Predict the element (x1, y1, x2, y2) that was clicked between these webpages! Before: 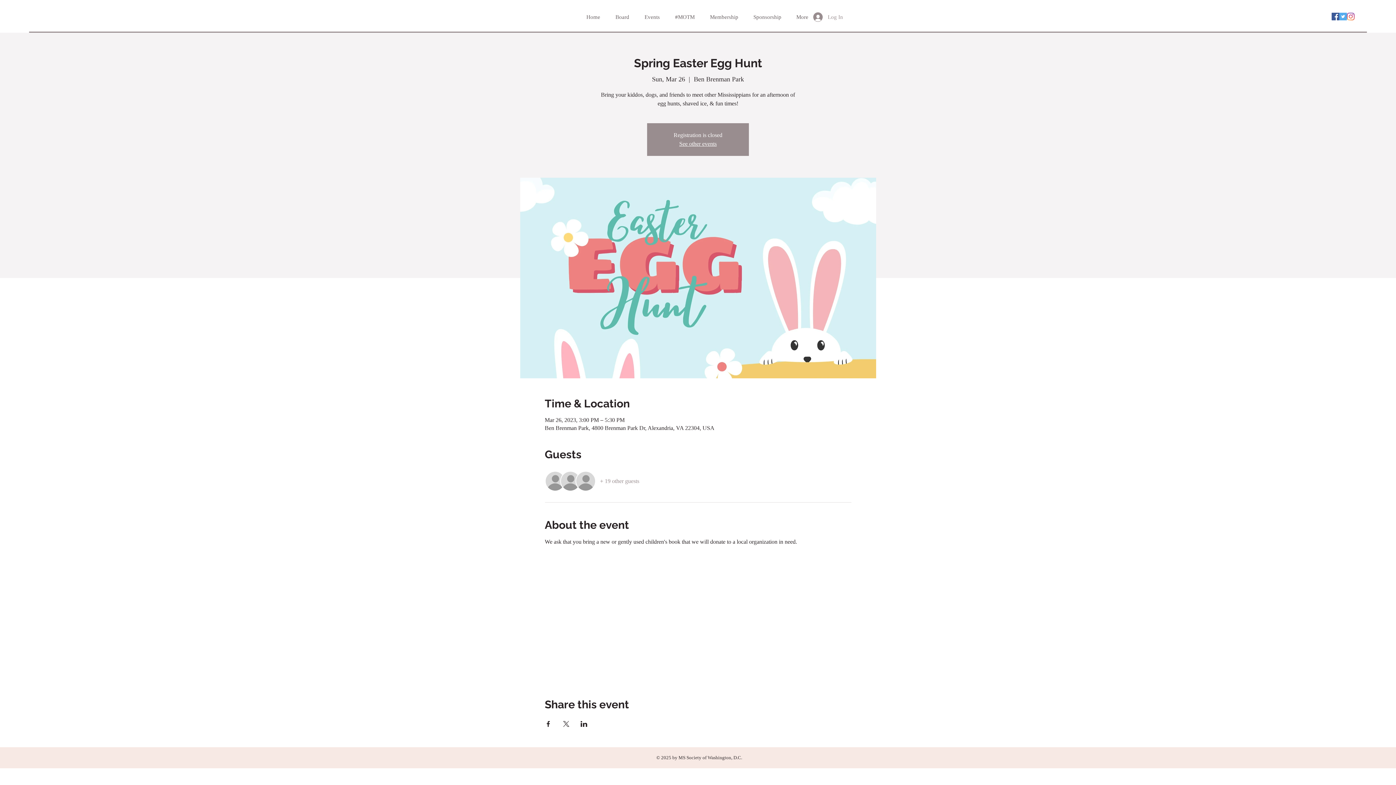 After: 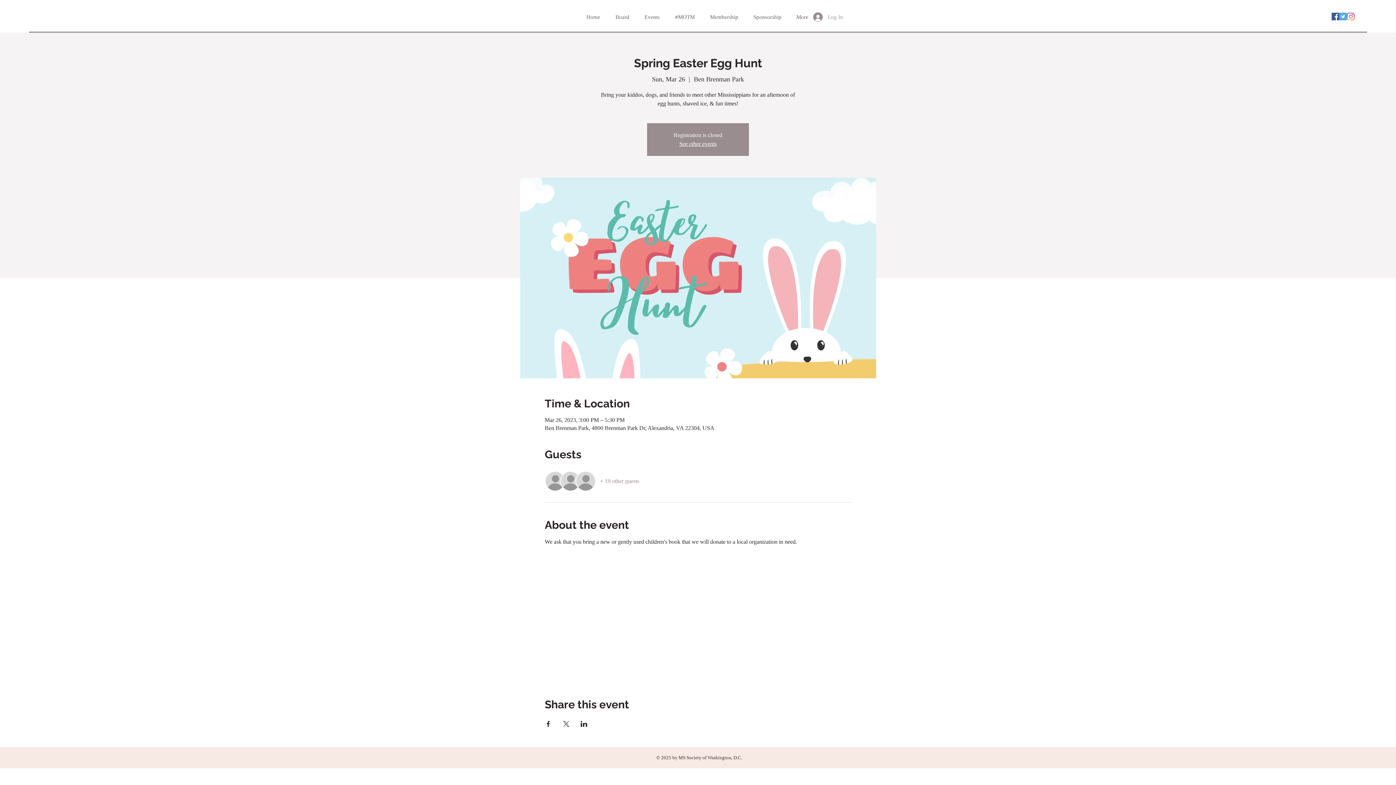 Action: bbox: (1332, 12, 1339, 20)